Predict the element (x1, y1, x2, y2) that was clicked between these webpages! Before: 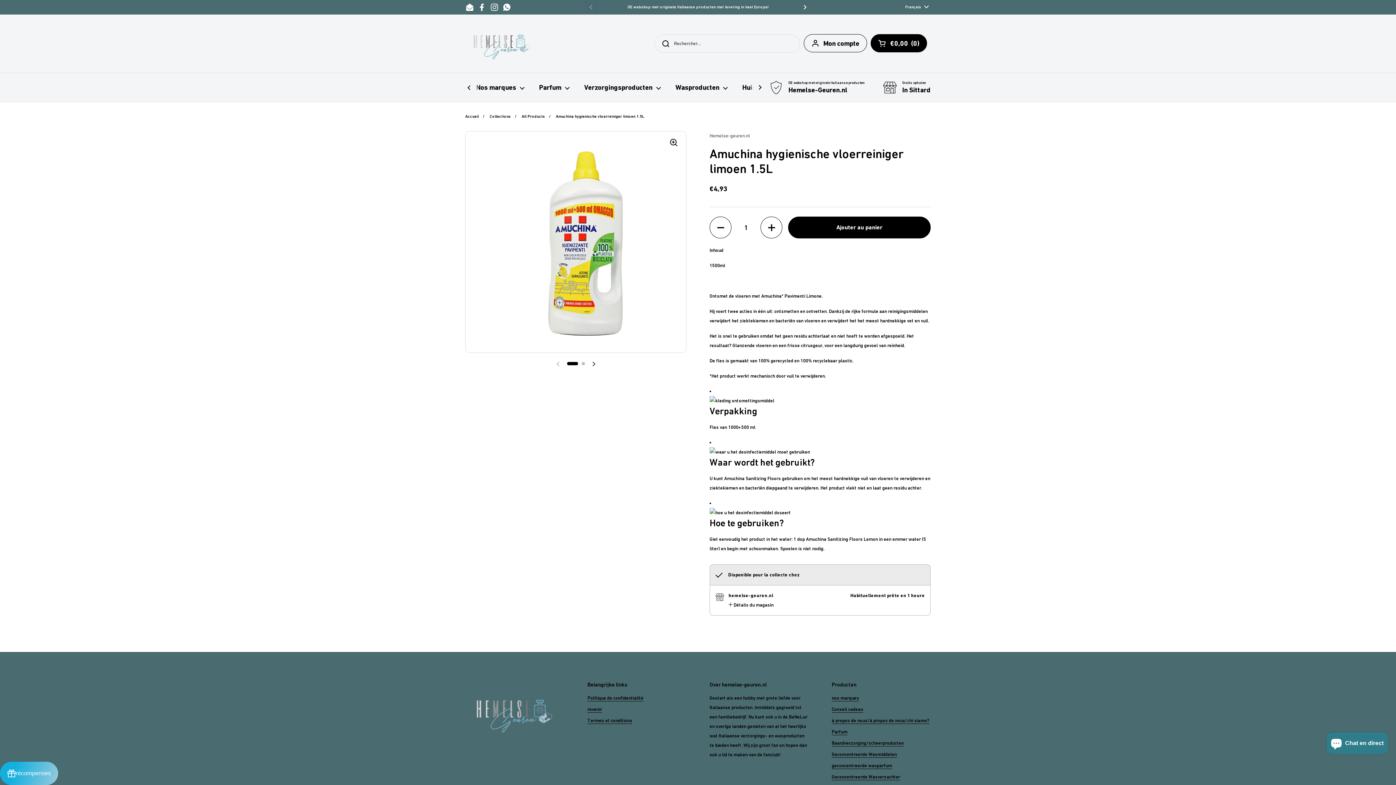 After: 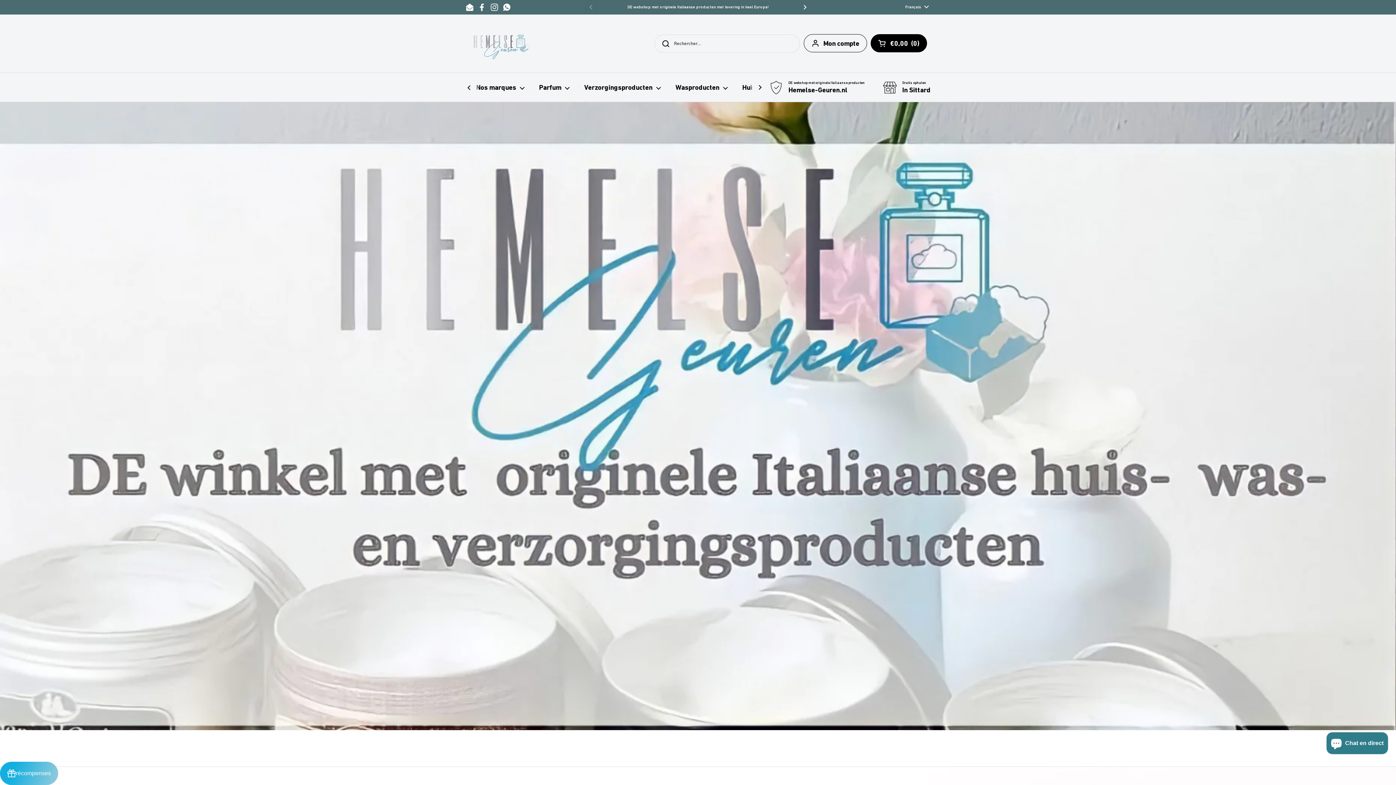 Action: bbox: (465, 25, 539, 61)